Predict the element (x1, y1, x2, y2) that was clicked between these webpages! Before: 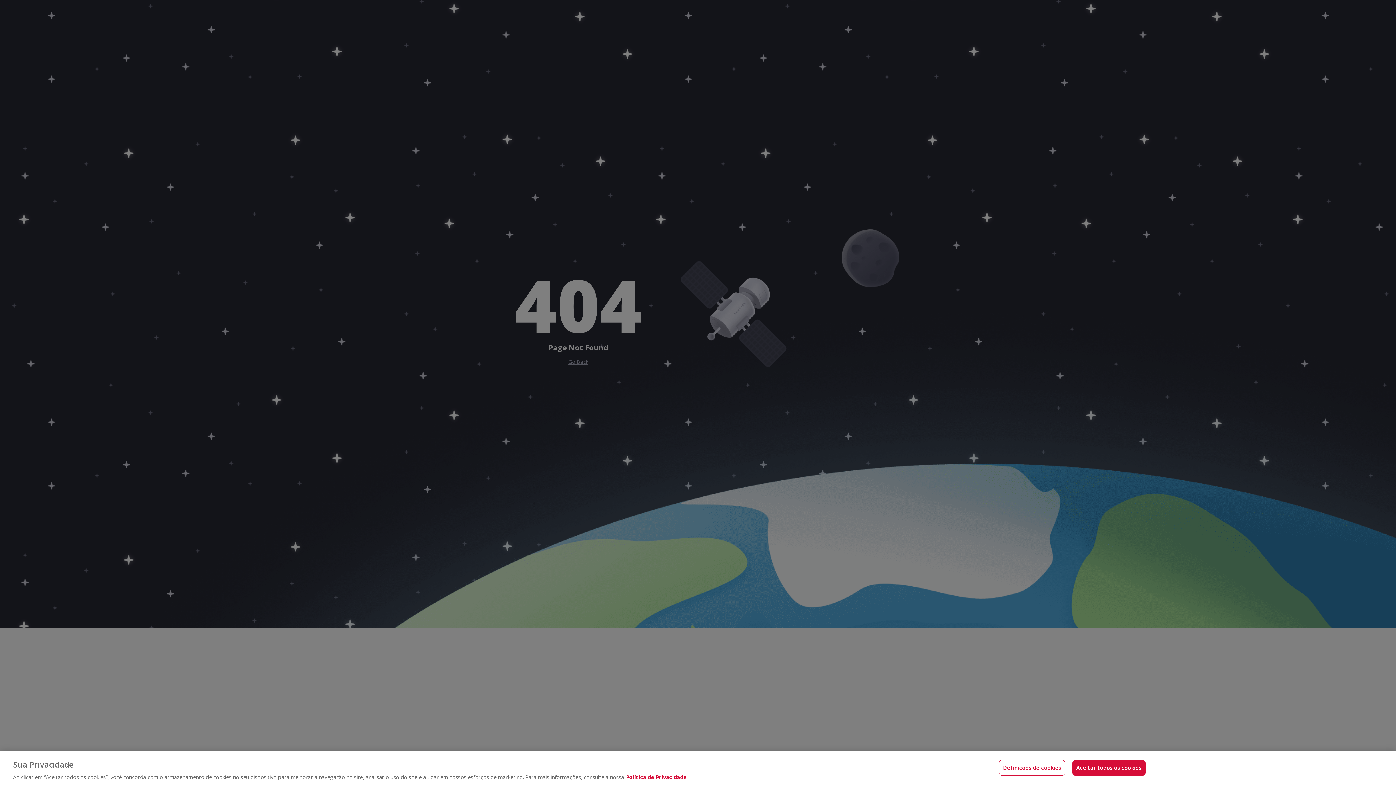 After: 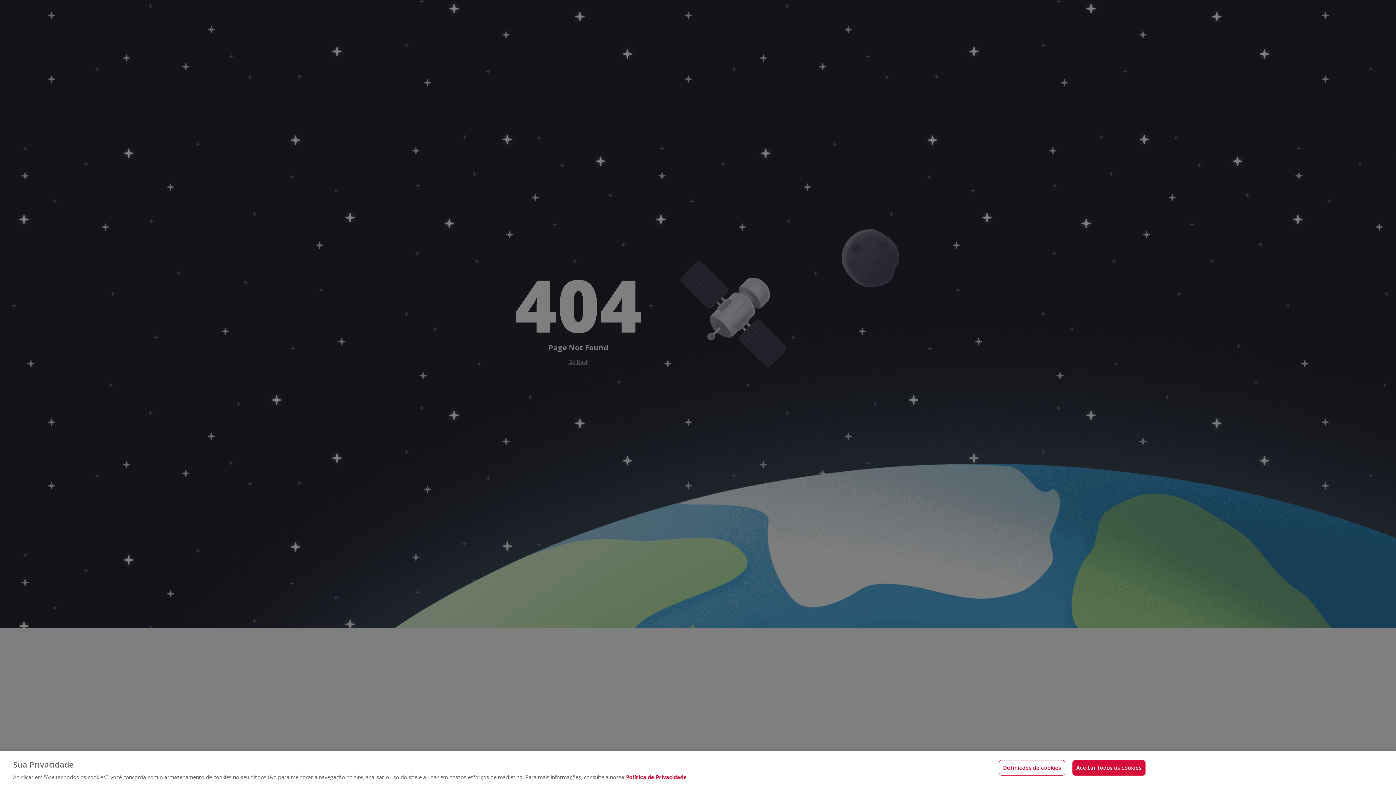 Action: bbox: (626, 773, 686, 781) label: Mais informações sobre a sua privacidade, abre em uma nova guia